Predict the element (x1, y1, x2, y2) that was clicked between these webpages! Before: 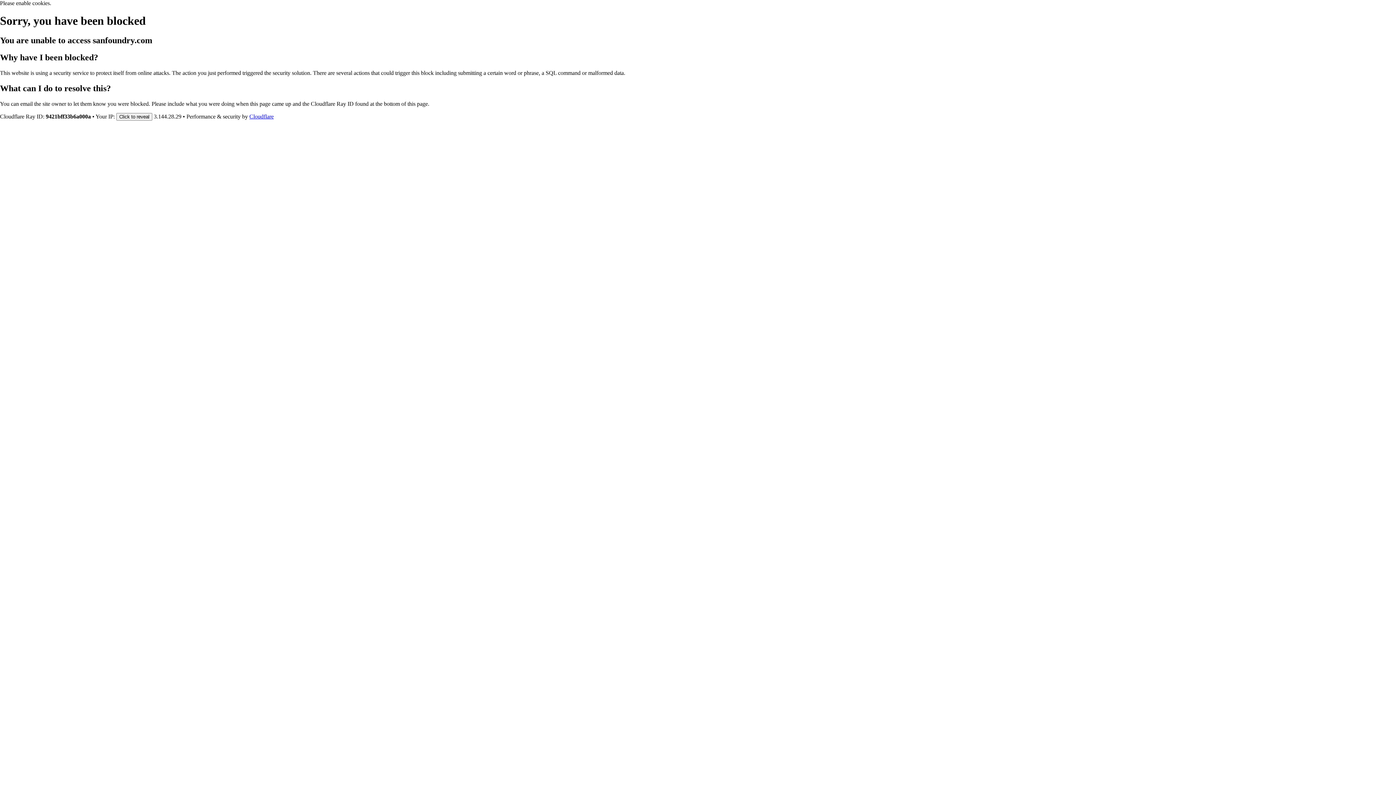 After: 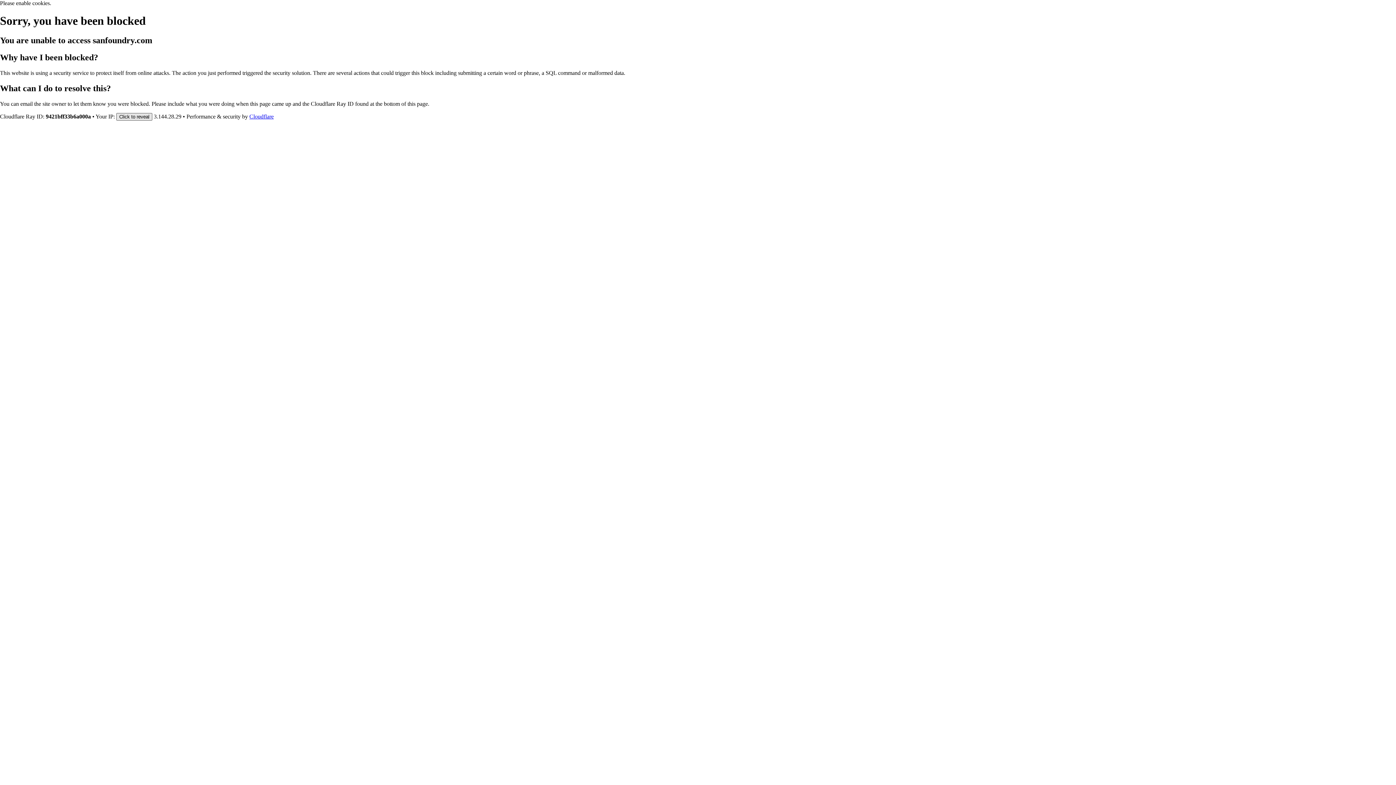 Action: label: Click to reveal bbox: (116, 112, 152, 120)